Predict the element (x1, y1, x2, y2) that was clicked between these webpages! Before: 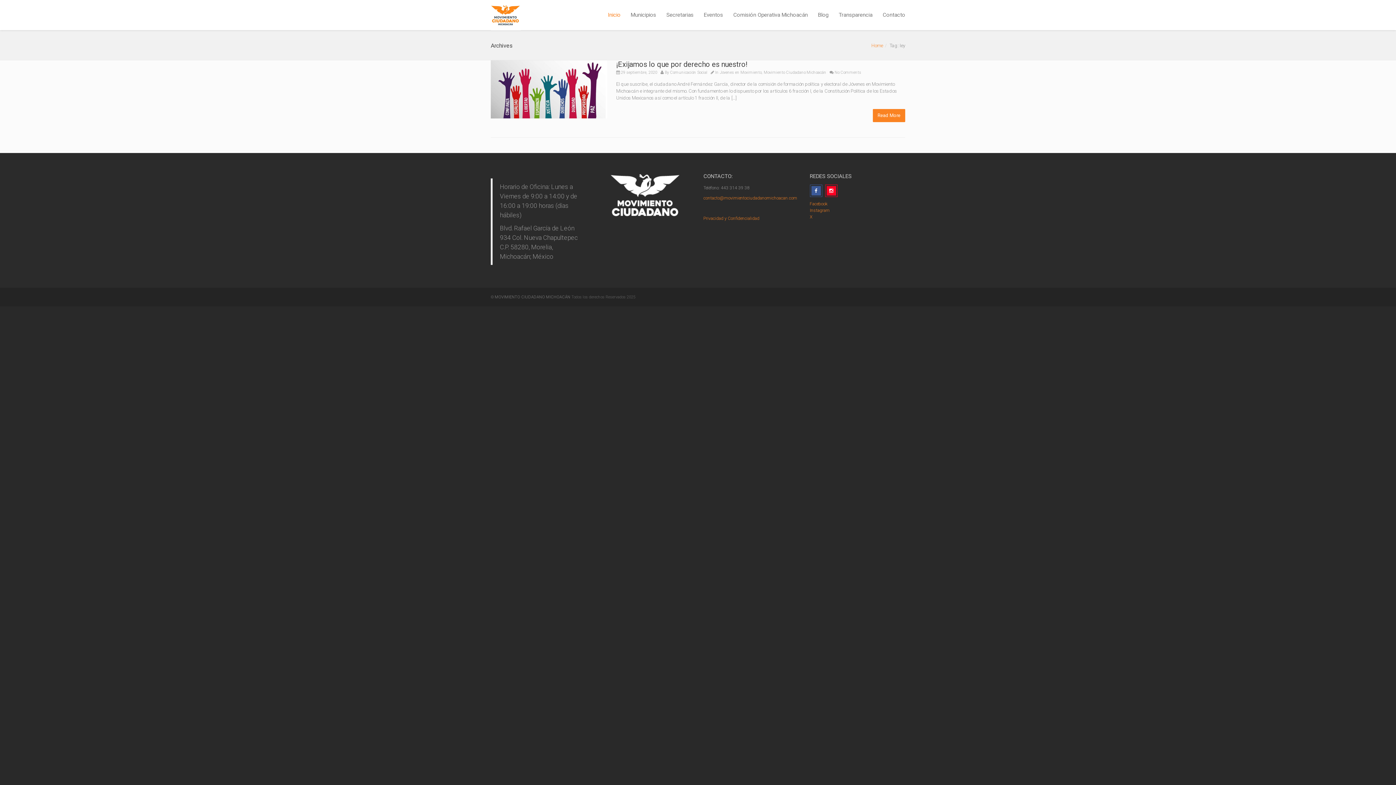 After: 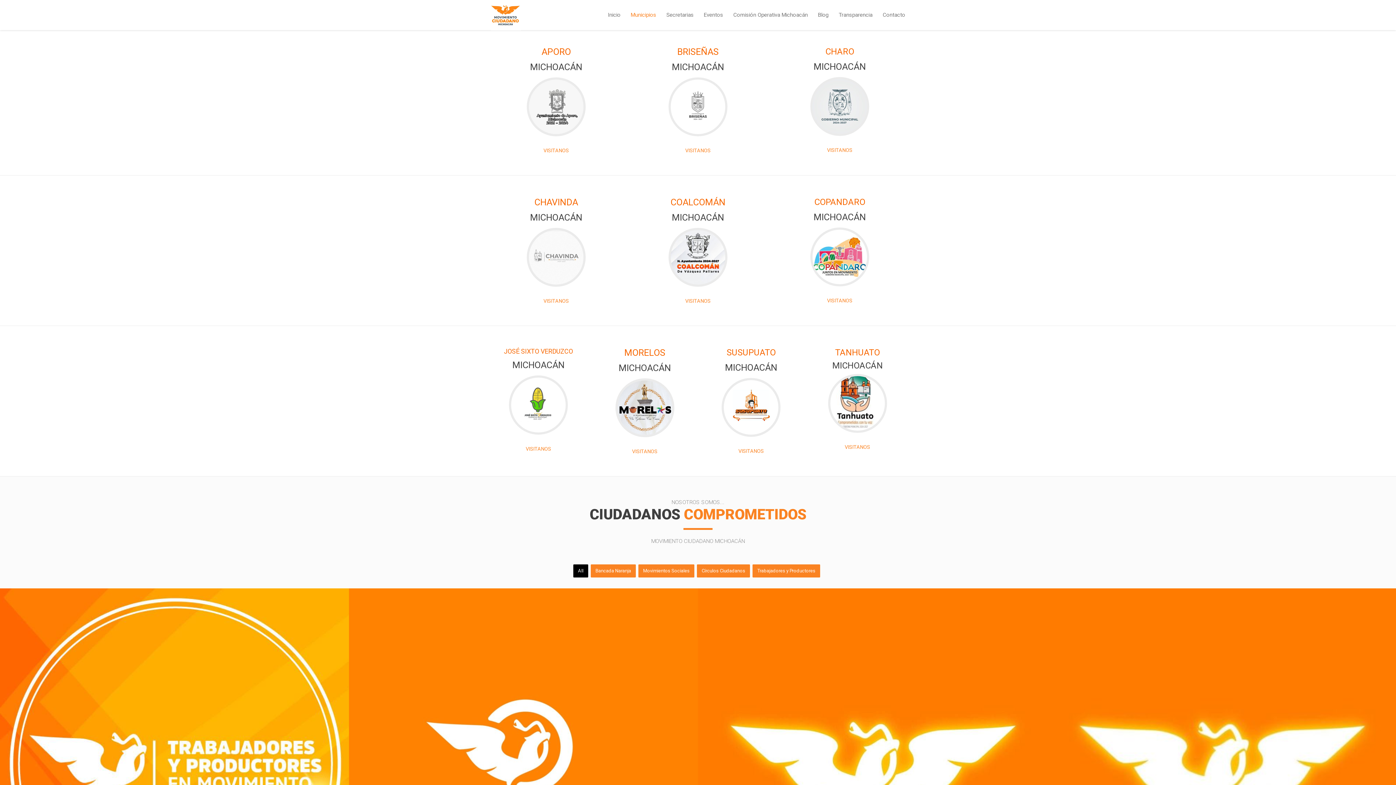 Action: label: Municipios bbox: (625, 0, 661, 30)